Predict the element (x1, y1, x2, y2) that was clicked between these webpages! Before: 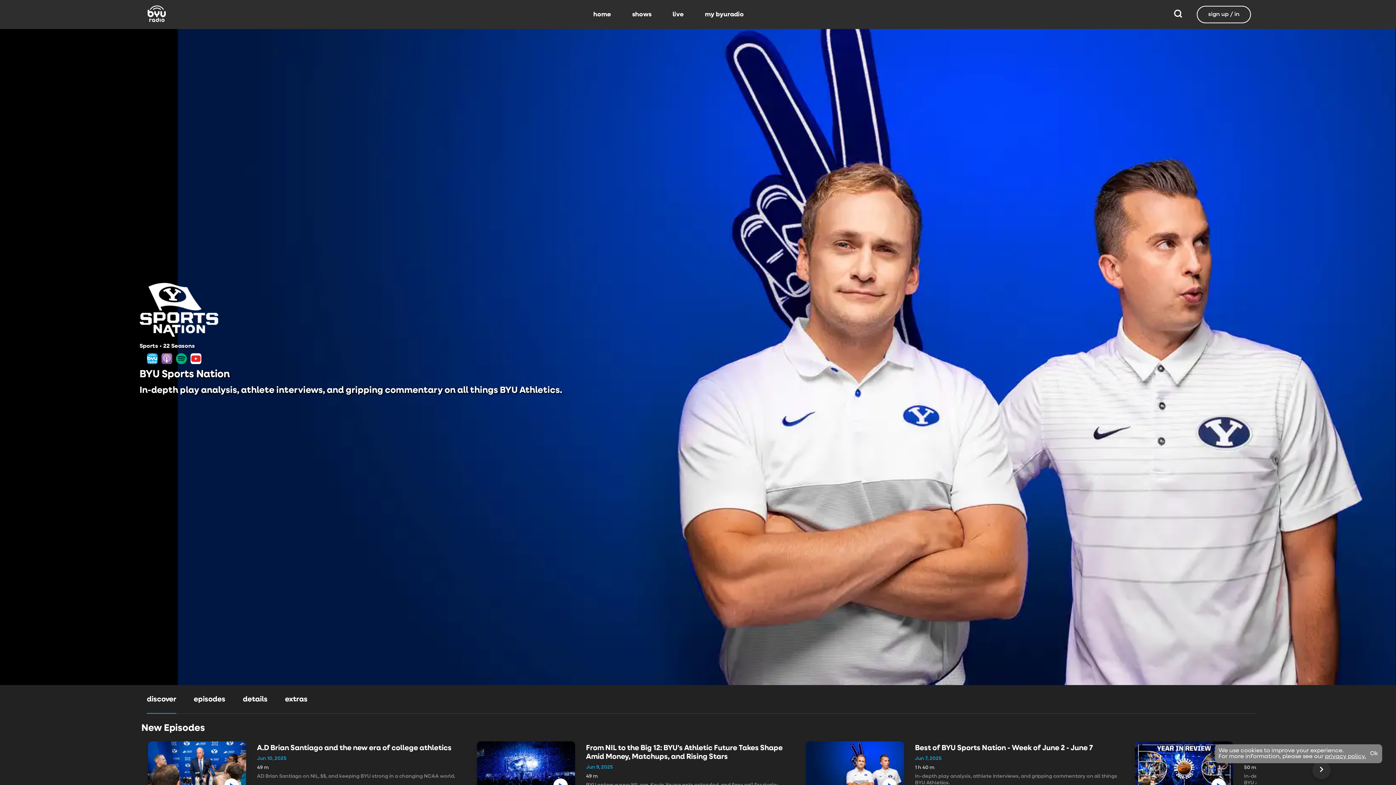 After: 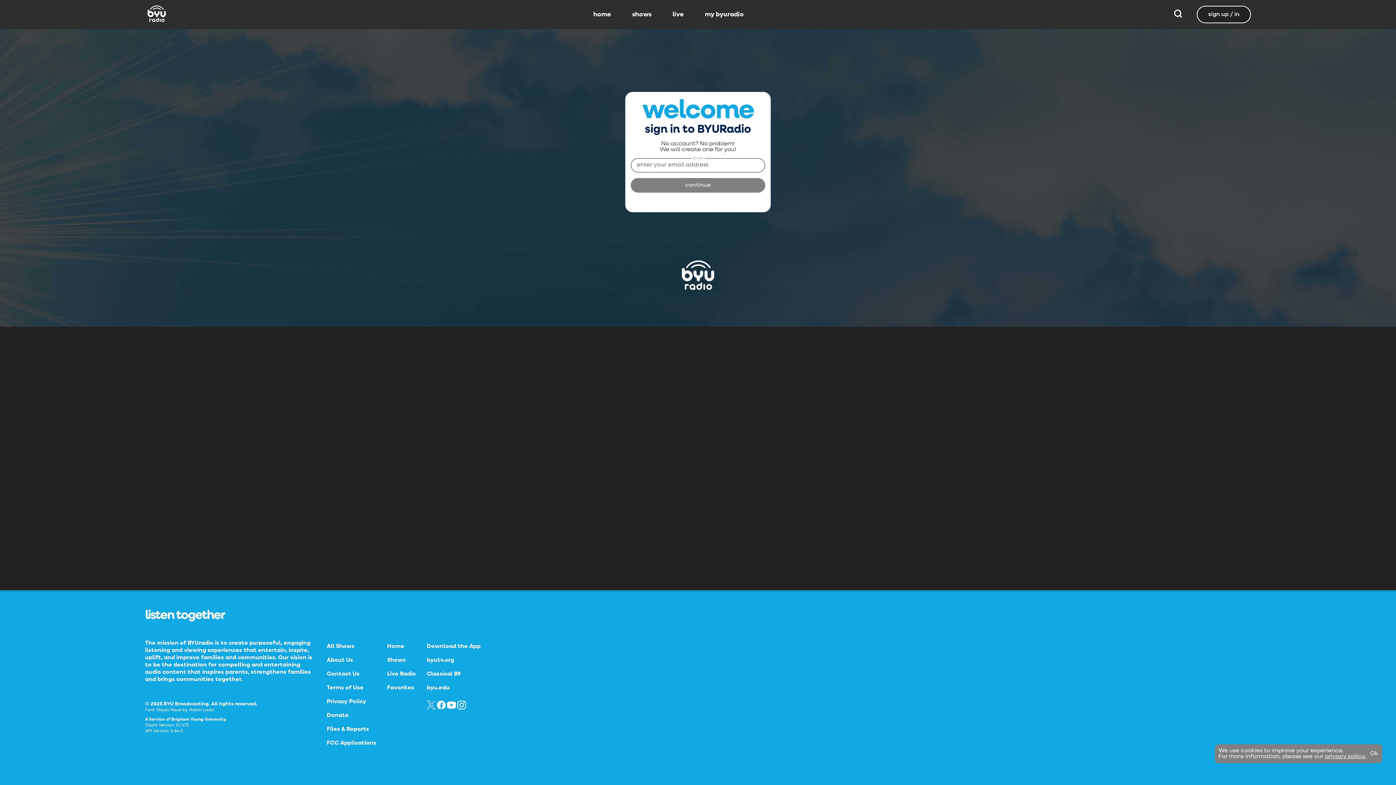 Action: bbox: (1197, 5, 1251, 23) label: sign up / in